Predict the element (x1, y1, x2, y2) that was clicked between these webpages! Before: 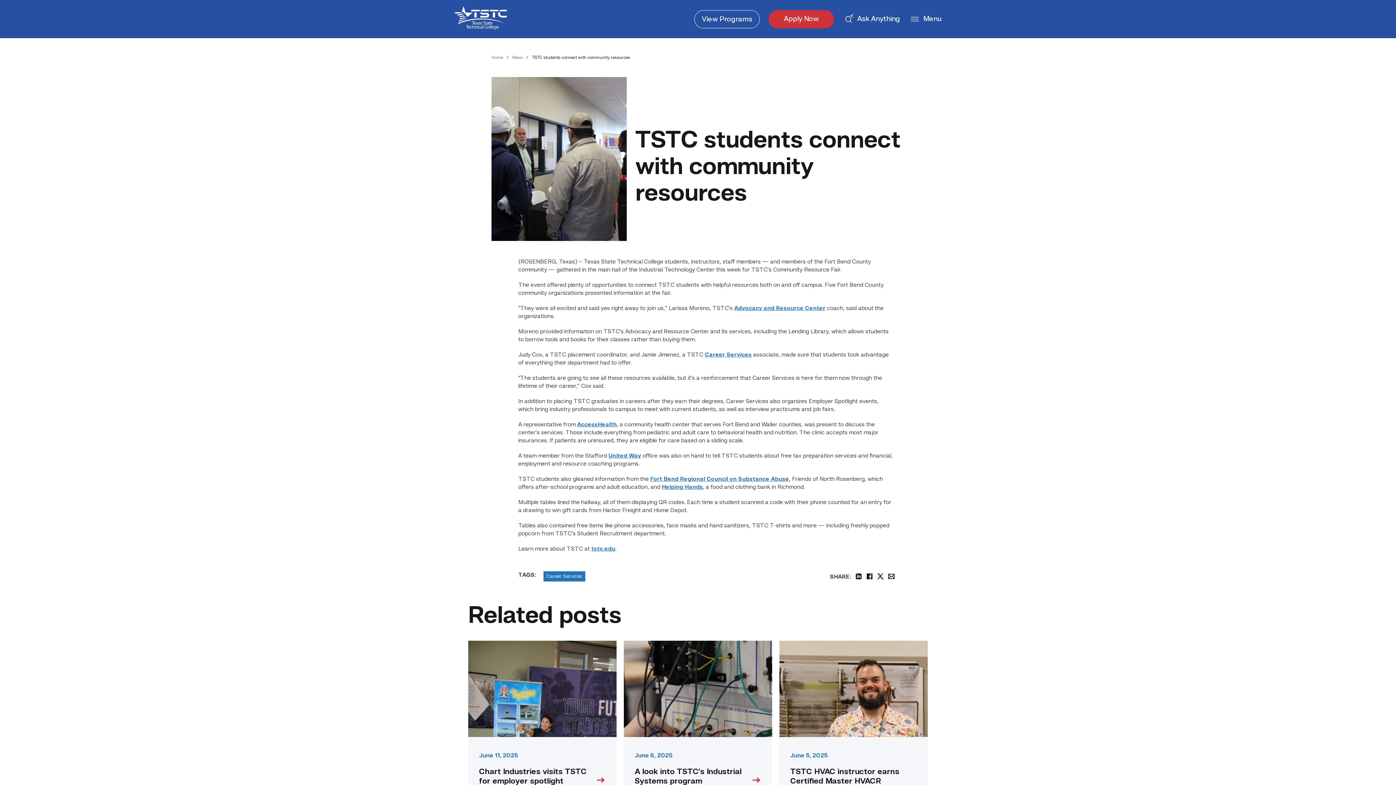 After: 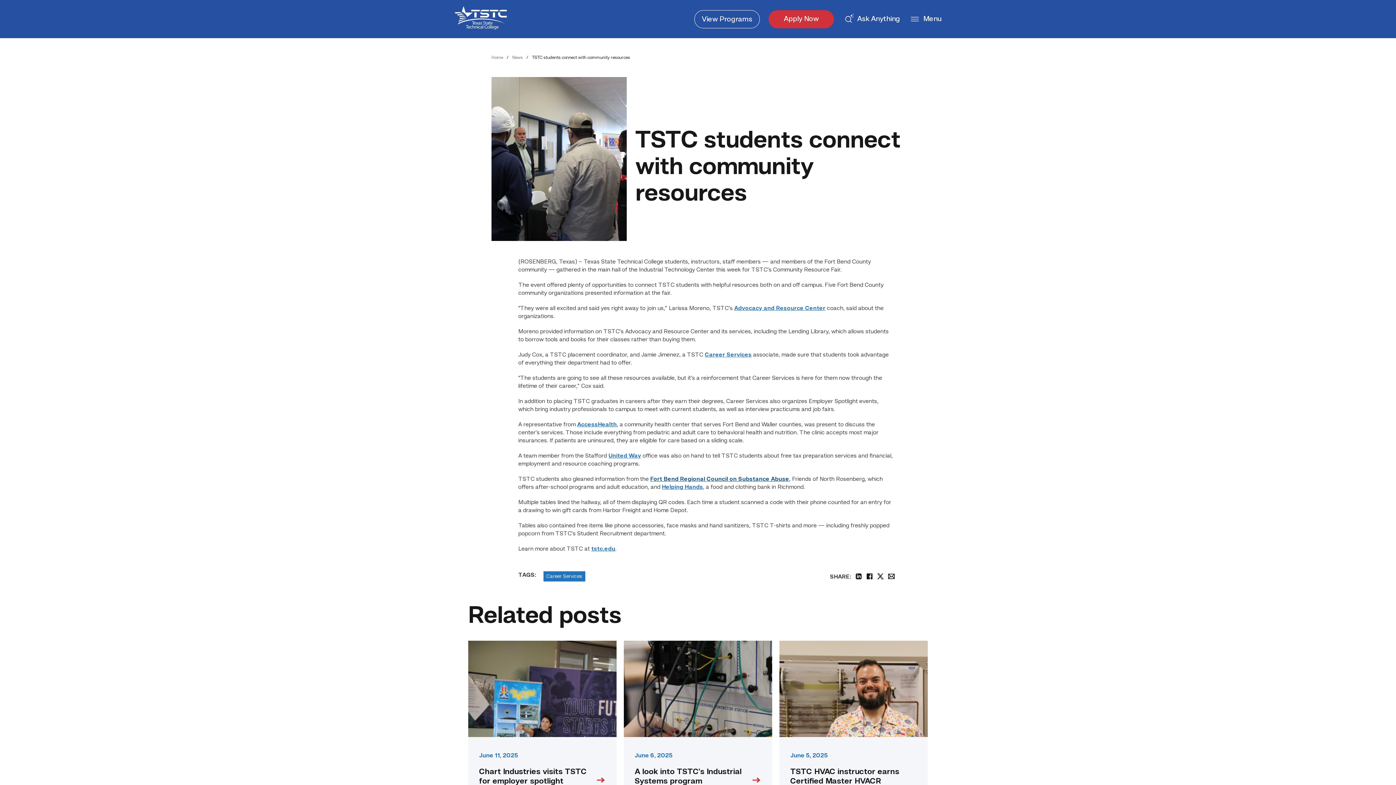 Action: bbox: (650, 476, 789, 482) label: Fort Bend Regional Council on Substance Abuse